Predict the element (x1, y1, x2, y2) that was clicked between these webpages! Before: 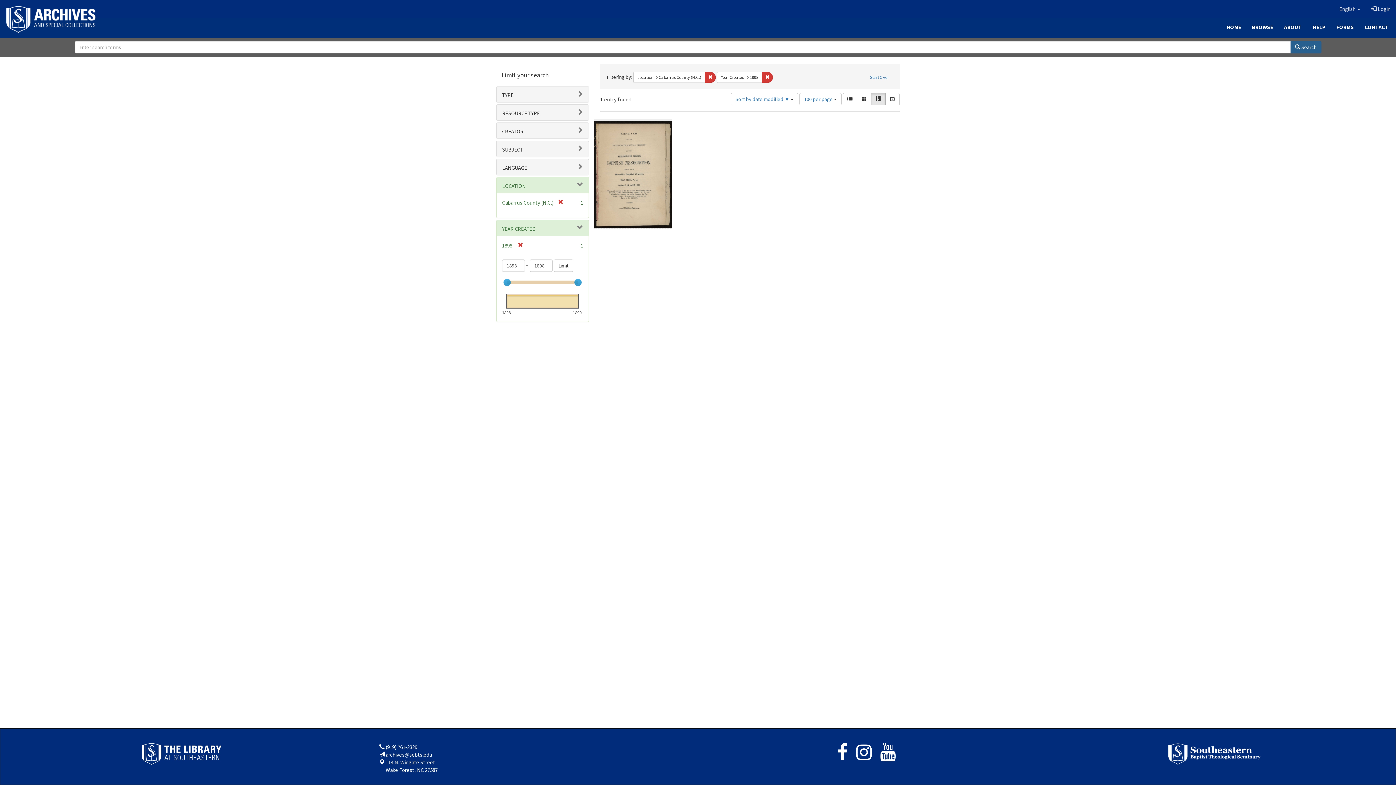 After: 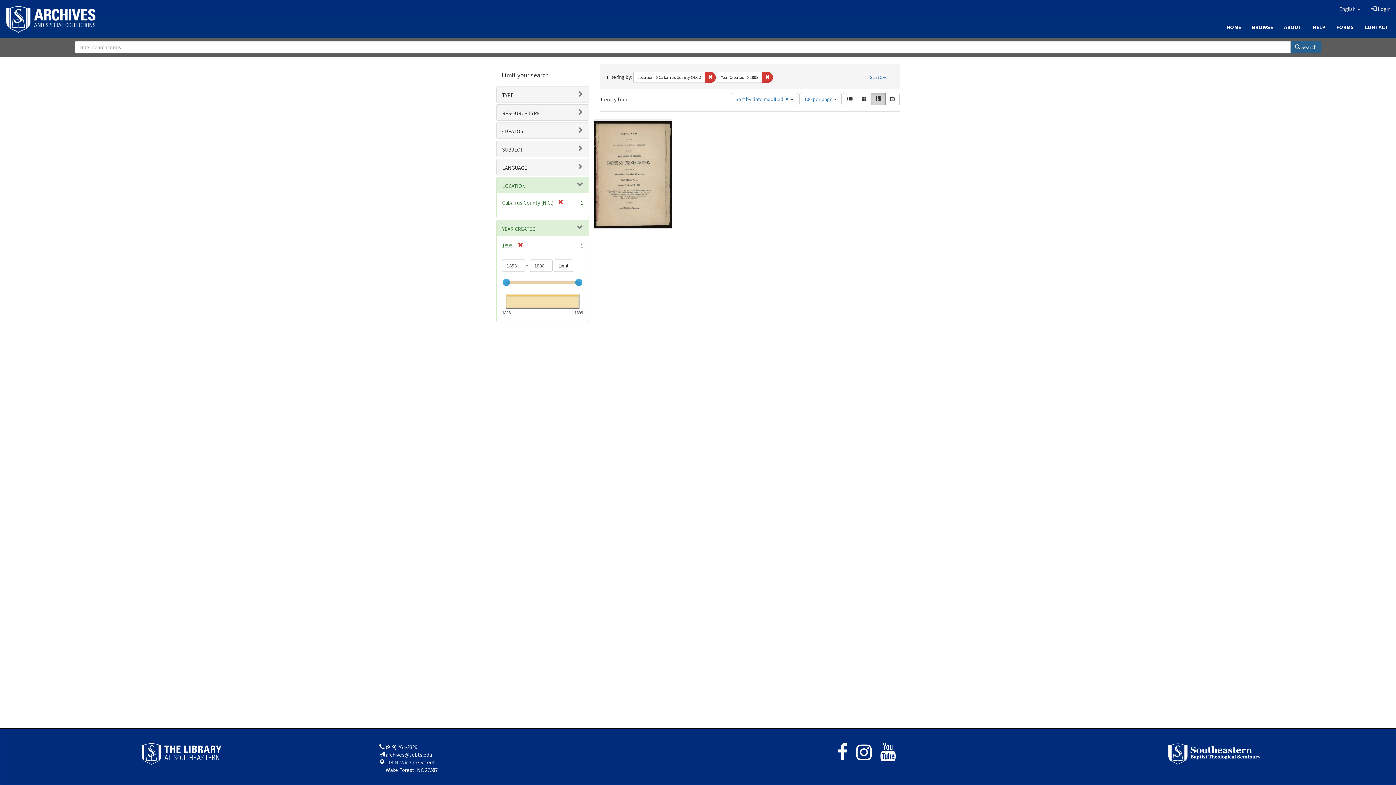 Action: label: Masonry bbox: (871, 92, 885, 105)